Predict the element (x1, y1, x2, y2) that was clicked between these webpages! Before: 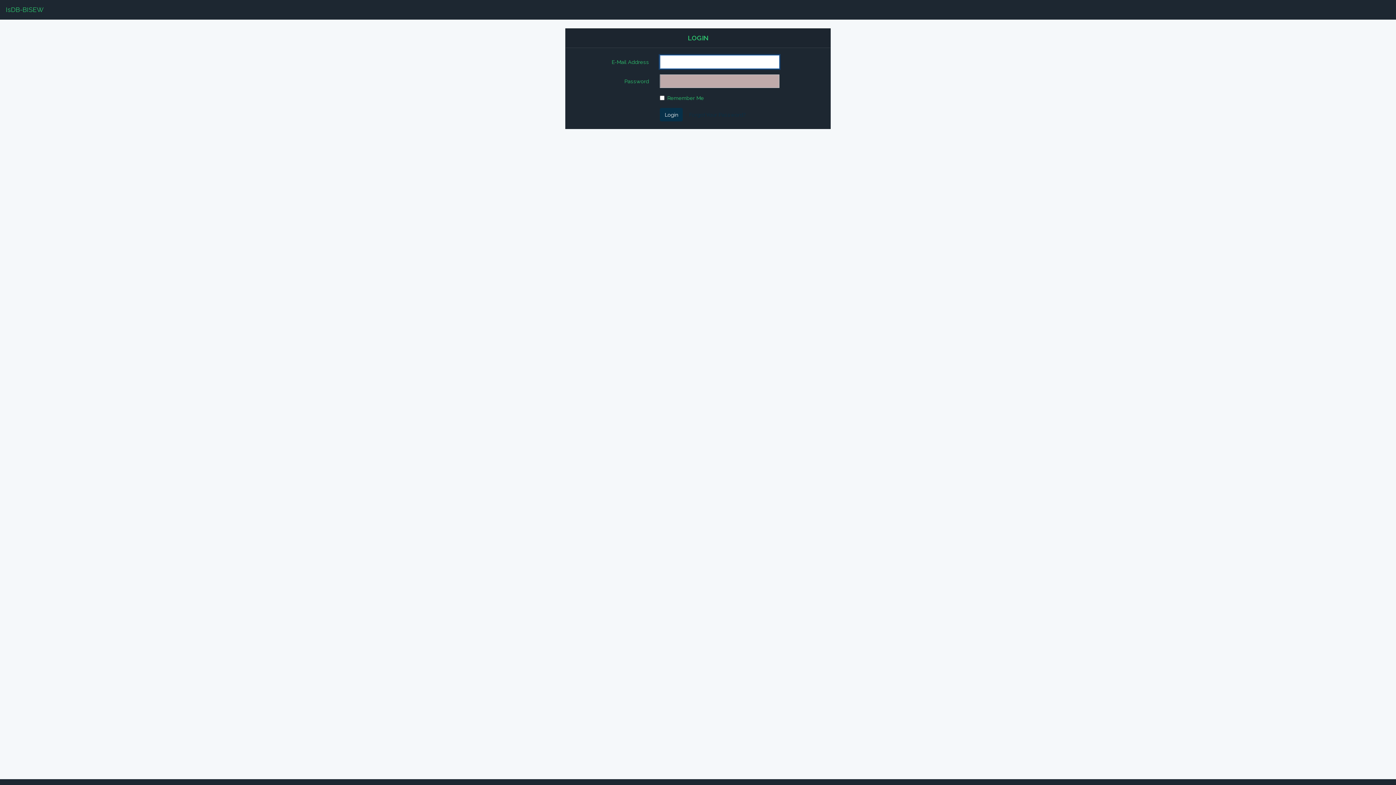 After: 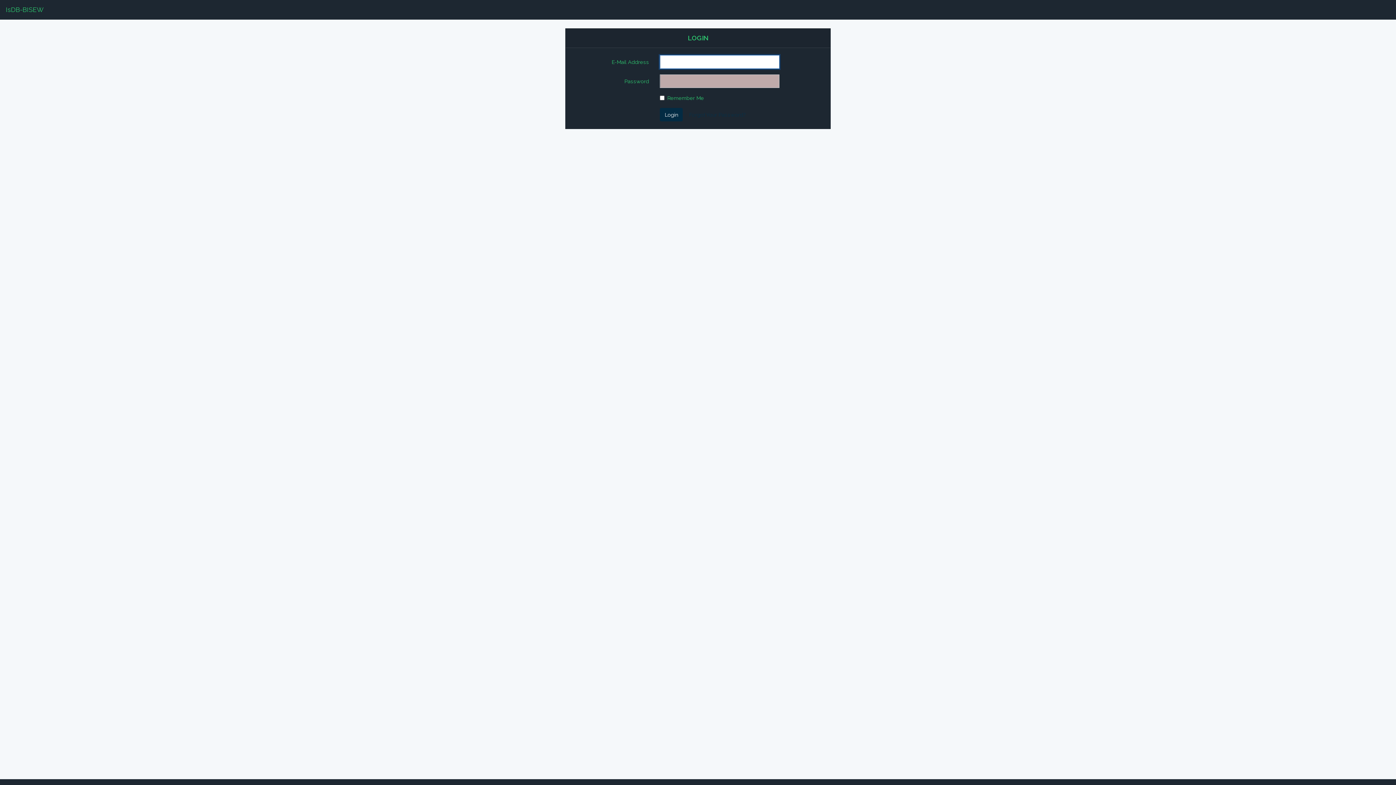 Action: bbox: (660, 108, 683, 121) label: Login